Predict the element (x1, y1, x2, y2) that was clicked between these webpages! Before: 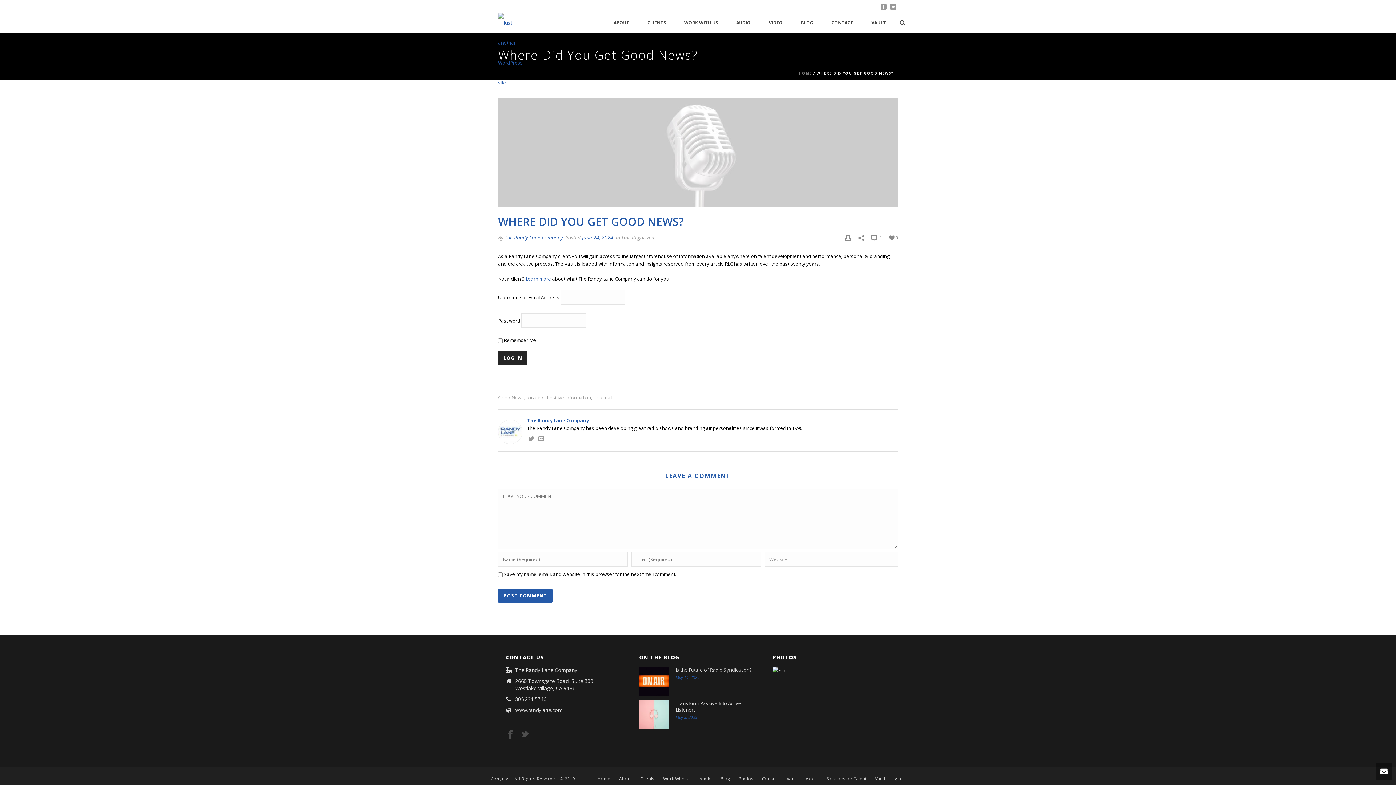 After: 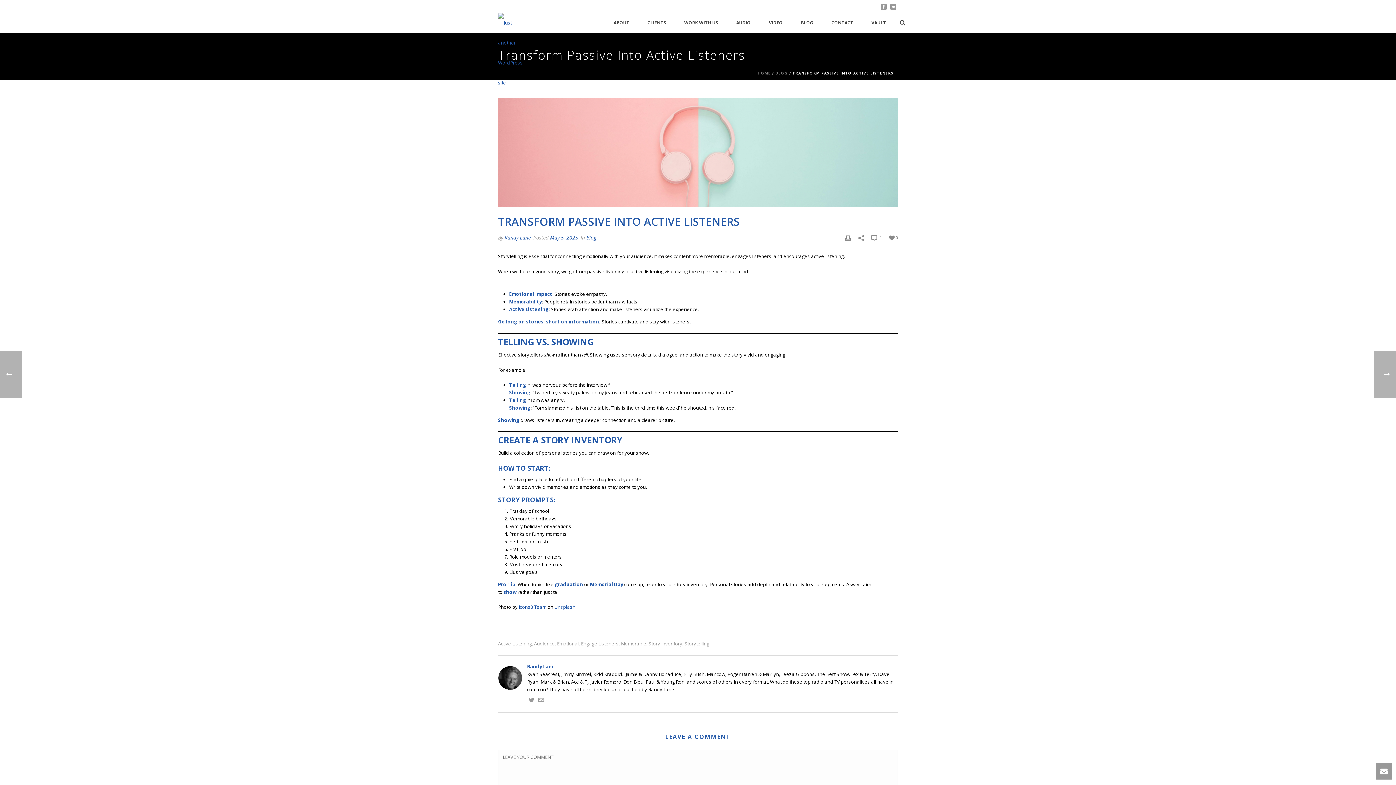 Action: bbox: (639, 700, 668, 729)